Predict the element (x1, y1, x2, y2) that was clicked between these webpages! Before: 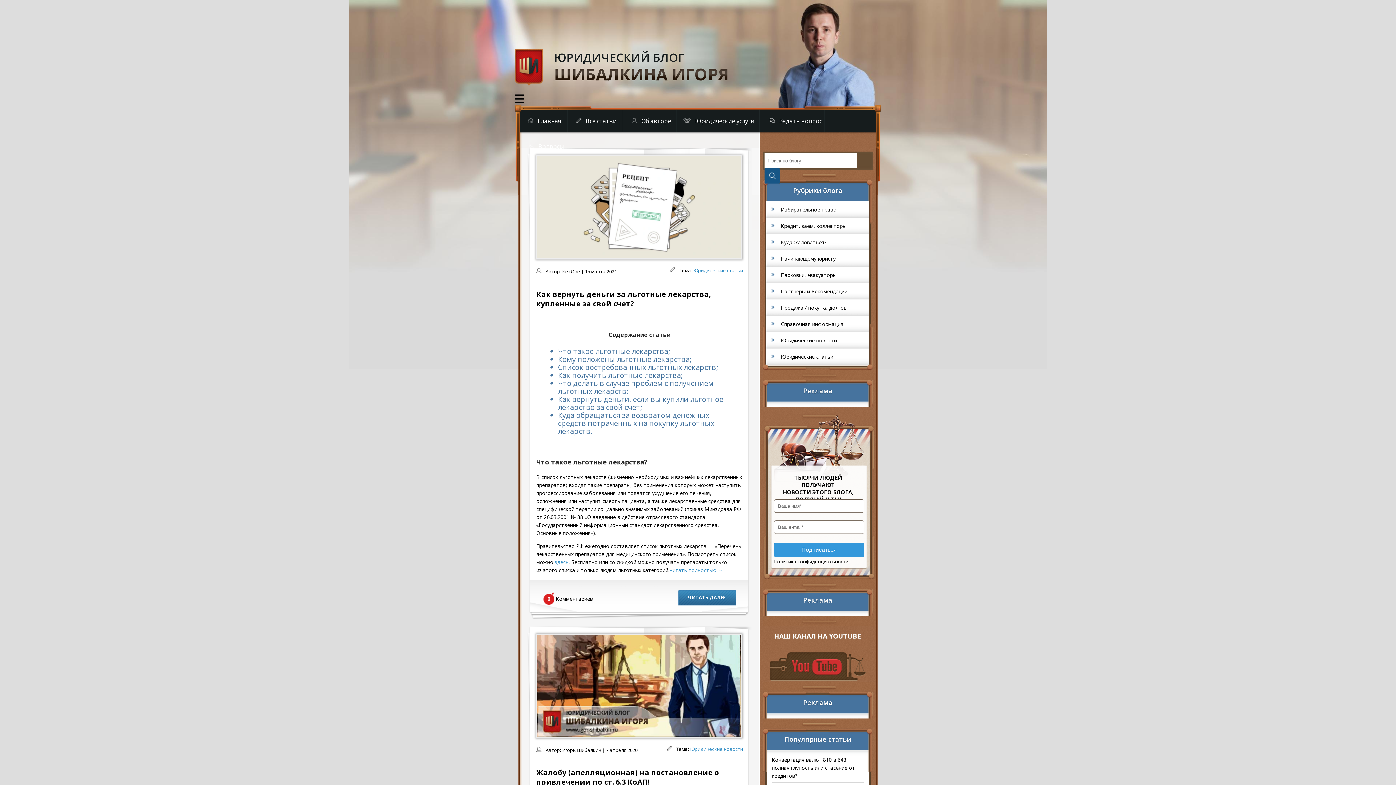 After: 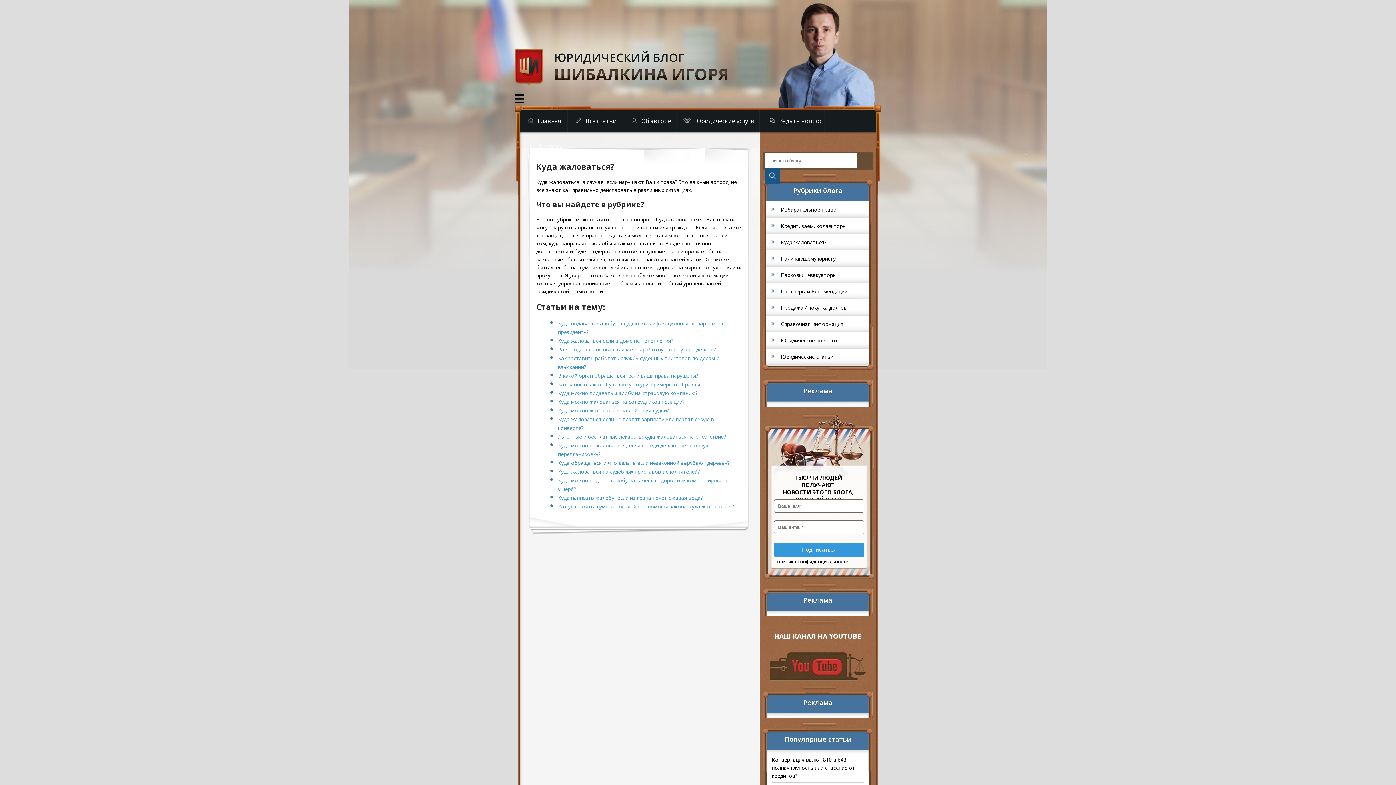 Action: bbox: (781, 238, 826, 245) label: Куда жаловаться?